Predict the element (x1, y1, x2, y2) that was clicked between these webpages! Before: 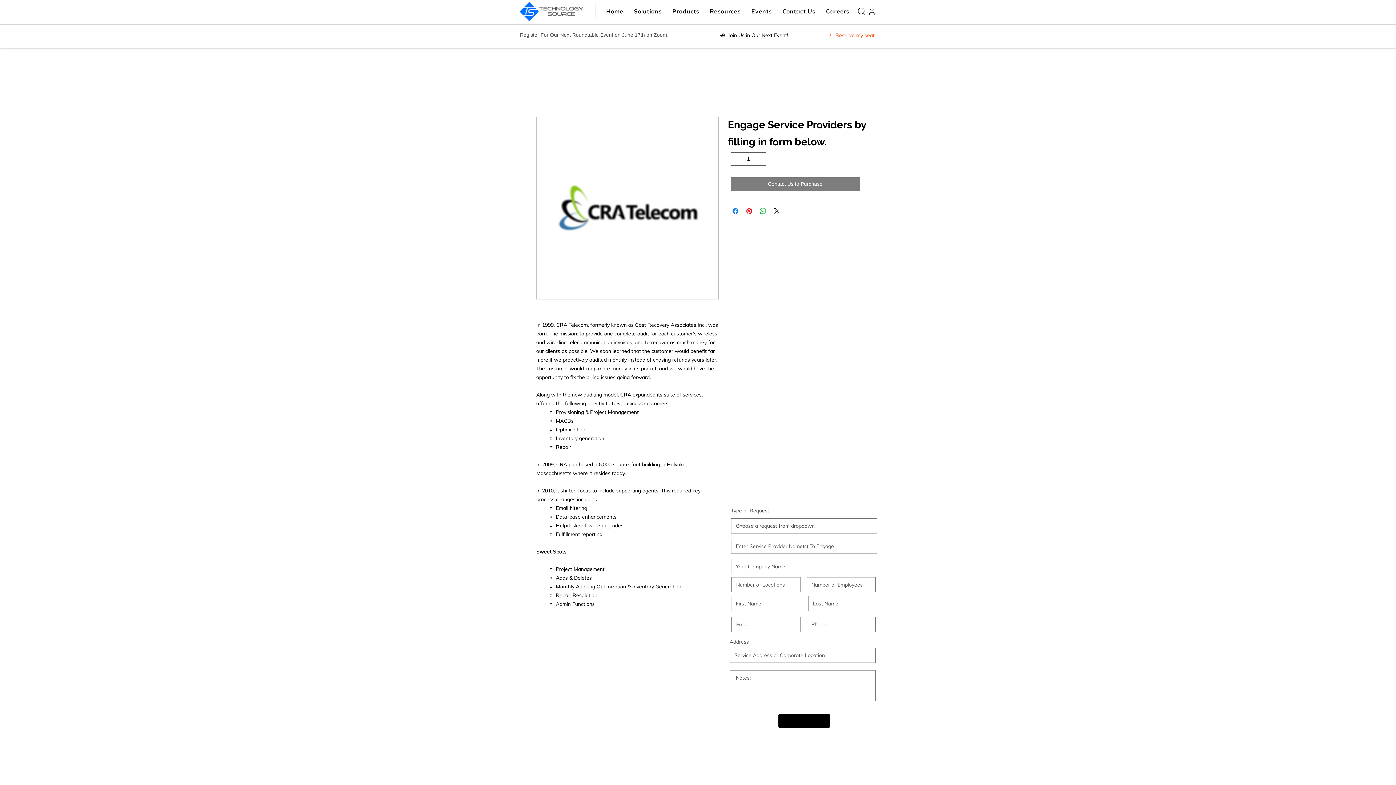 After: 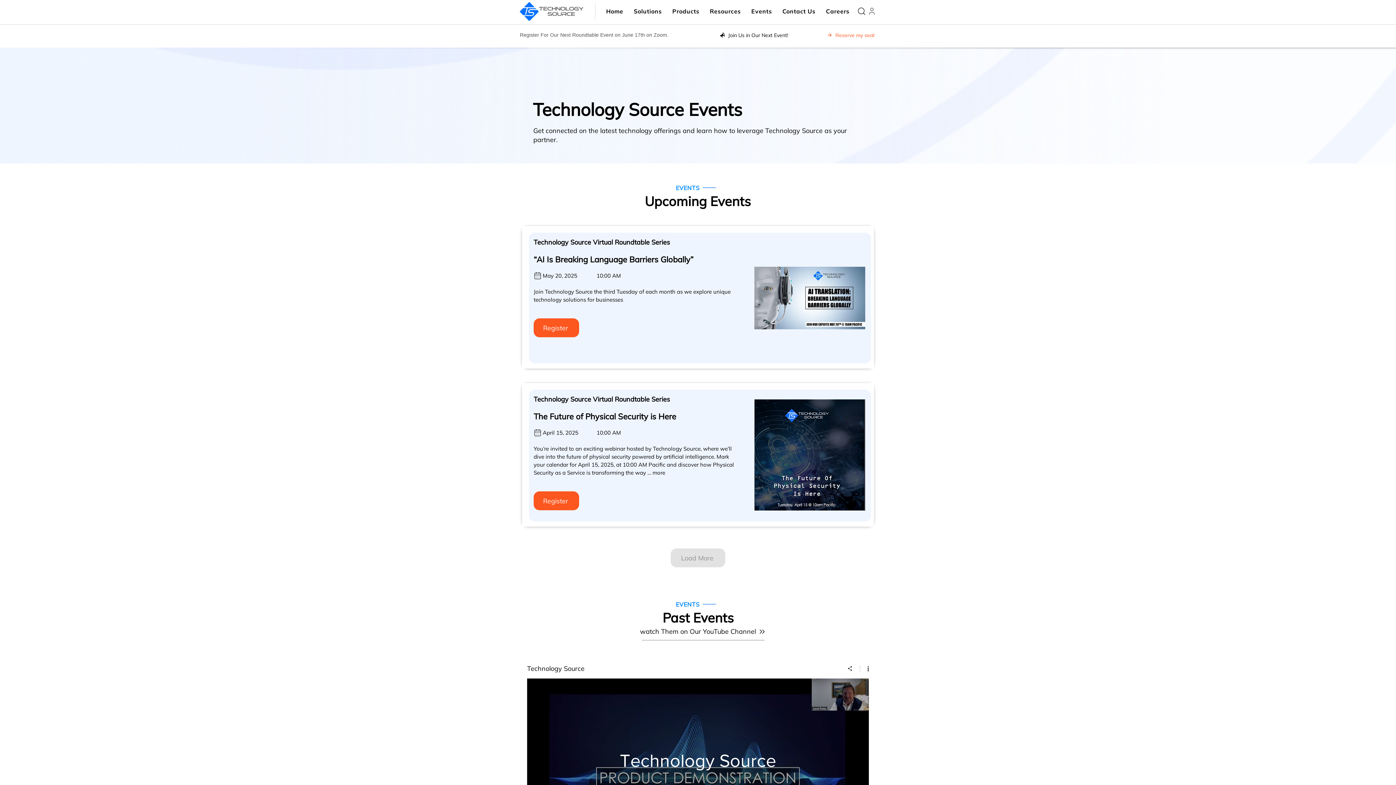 Action: bbox: (620, 32, 645, 37) label:  June 17th